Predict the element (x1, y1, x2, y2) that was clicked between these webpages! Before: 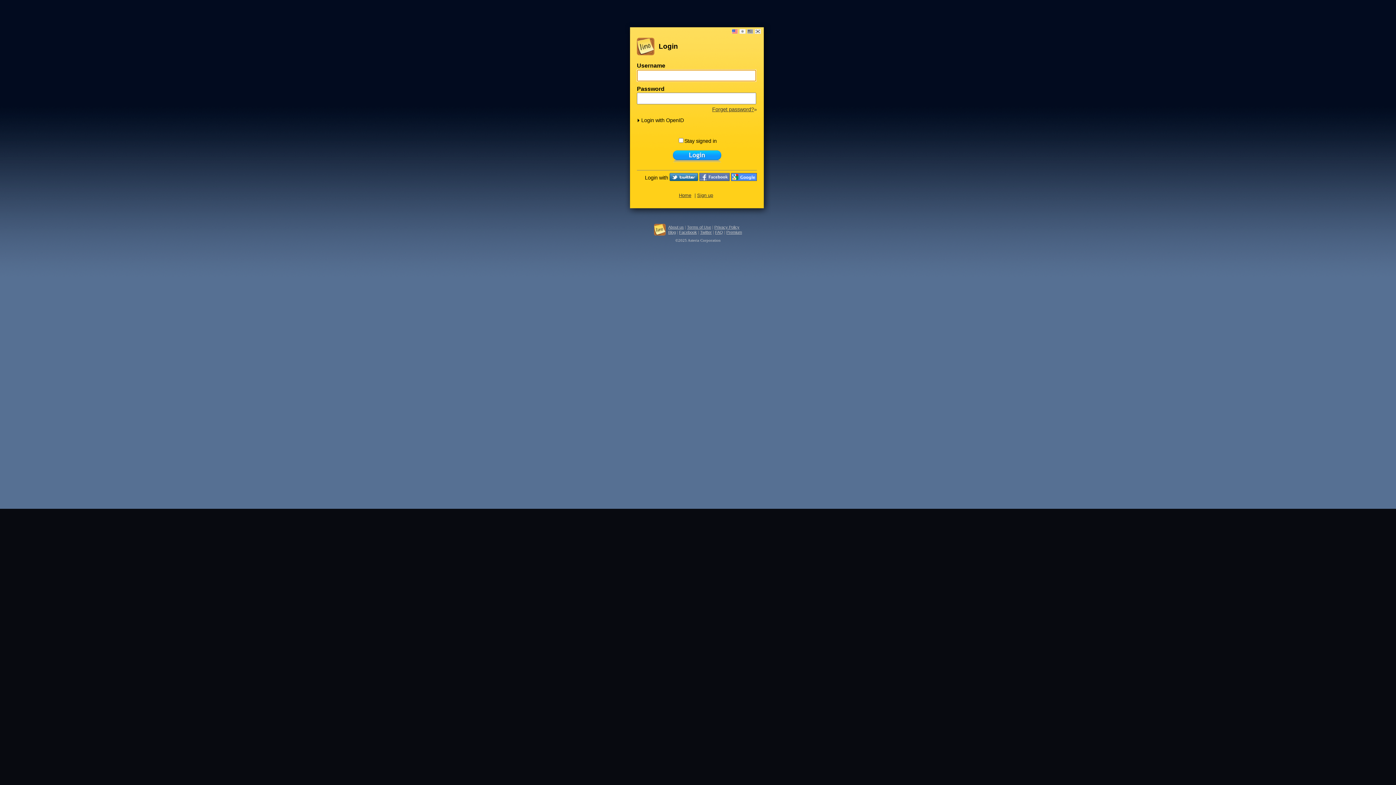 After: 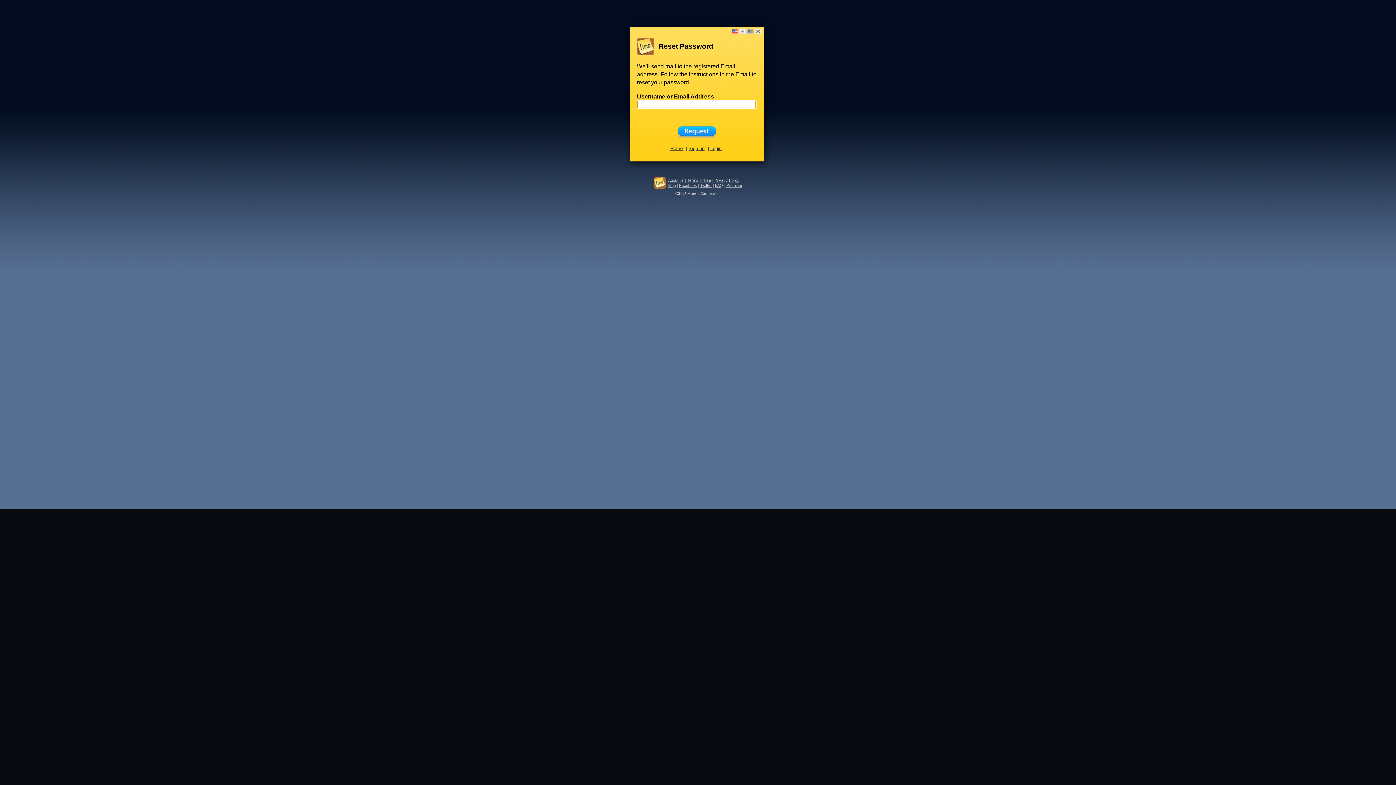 Action: bbox: (712, 106, 754, 112) label: Forget password?